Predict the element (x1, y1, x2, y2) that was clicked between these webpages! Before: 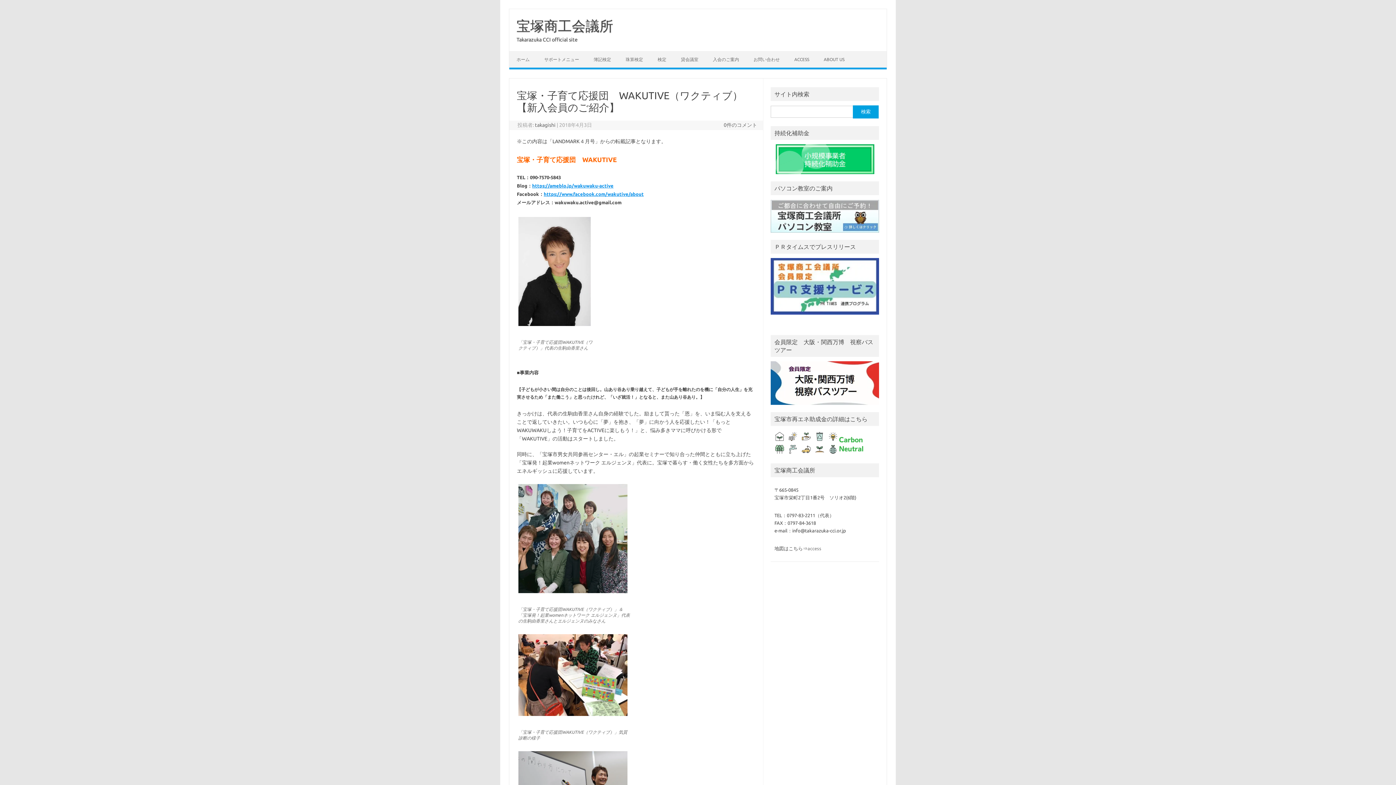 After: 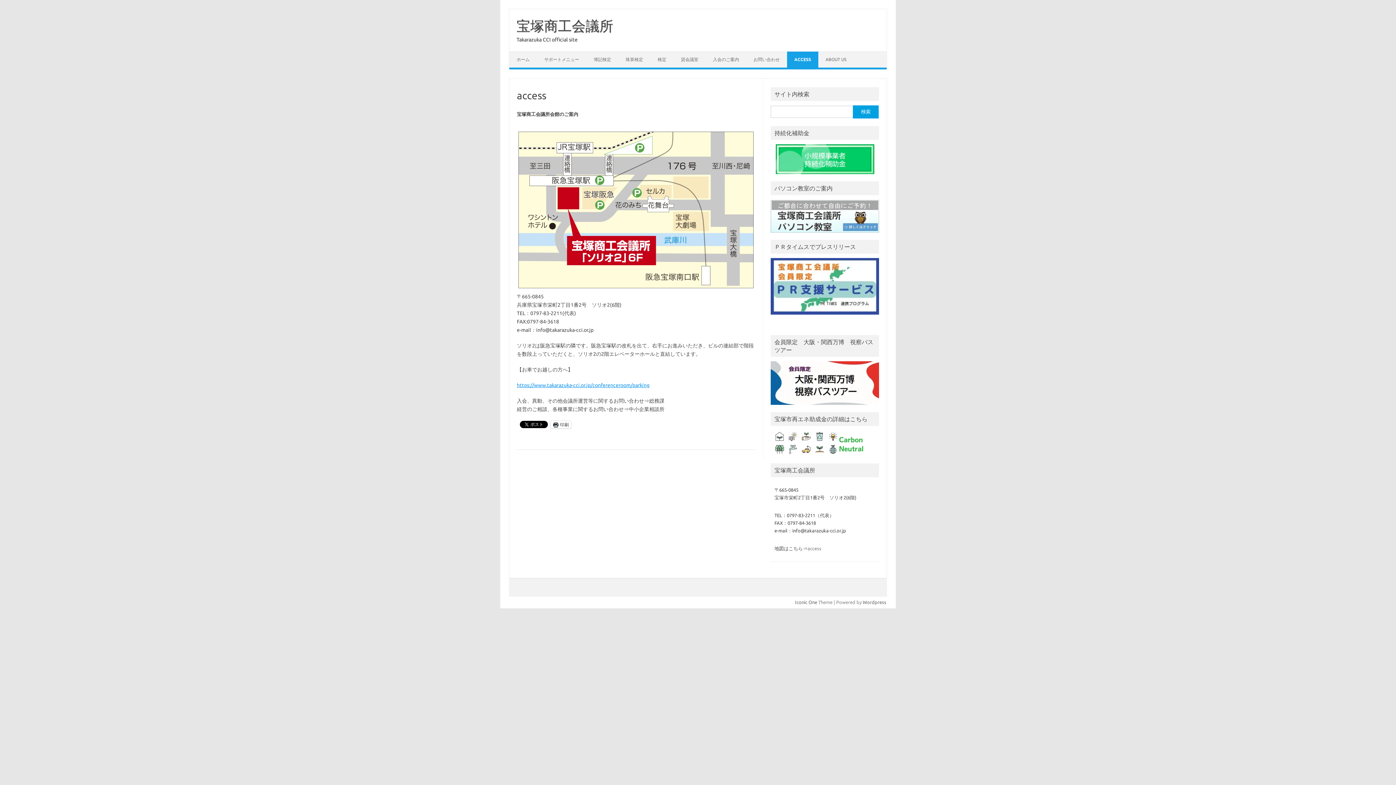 Action: label: ACCESS bbox: (787, 51, 816, 67)